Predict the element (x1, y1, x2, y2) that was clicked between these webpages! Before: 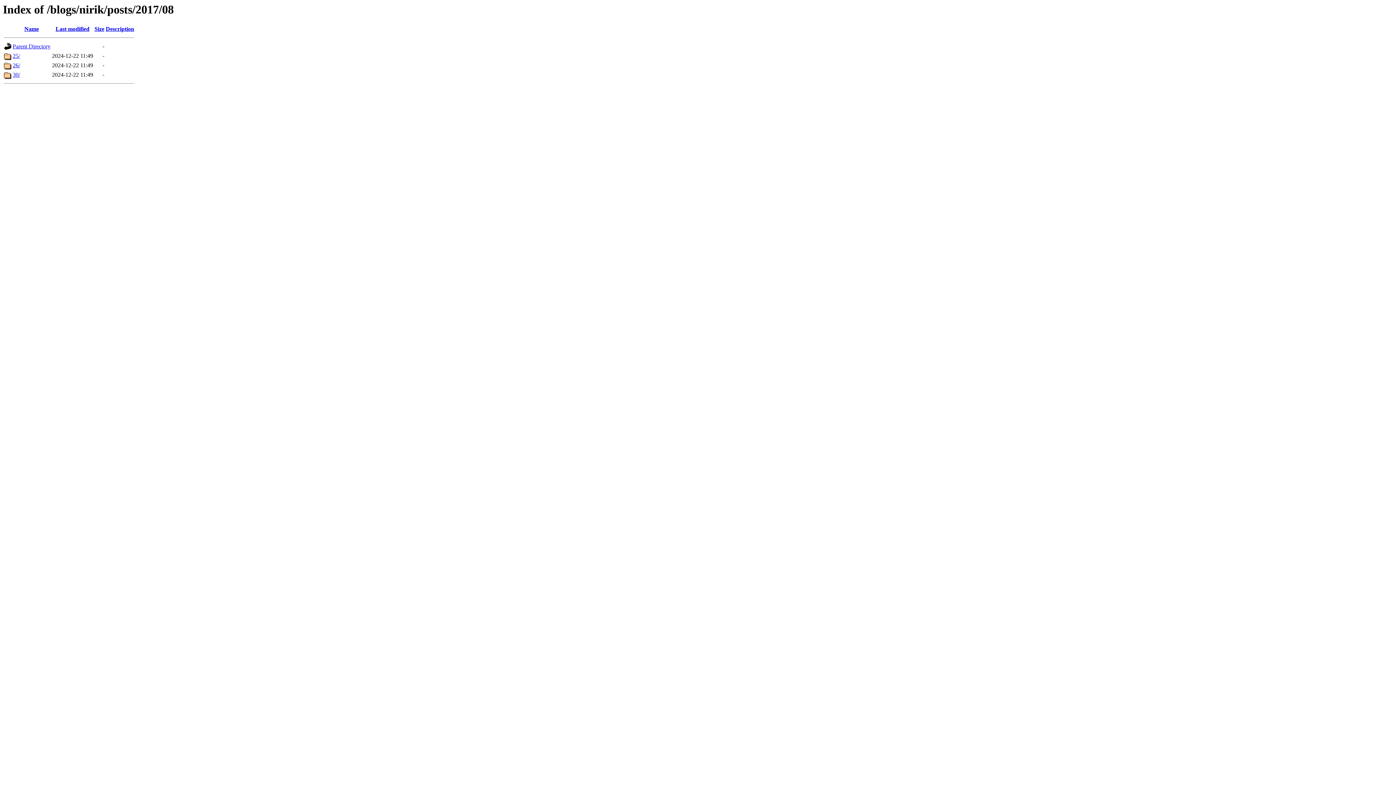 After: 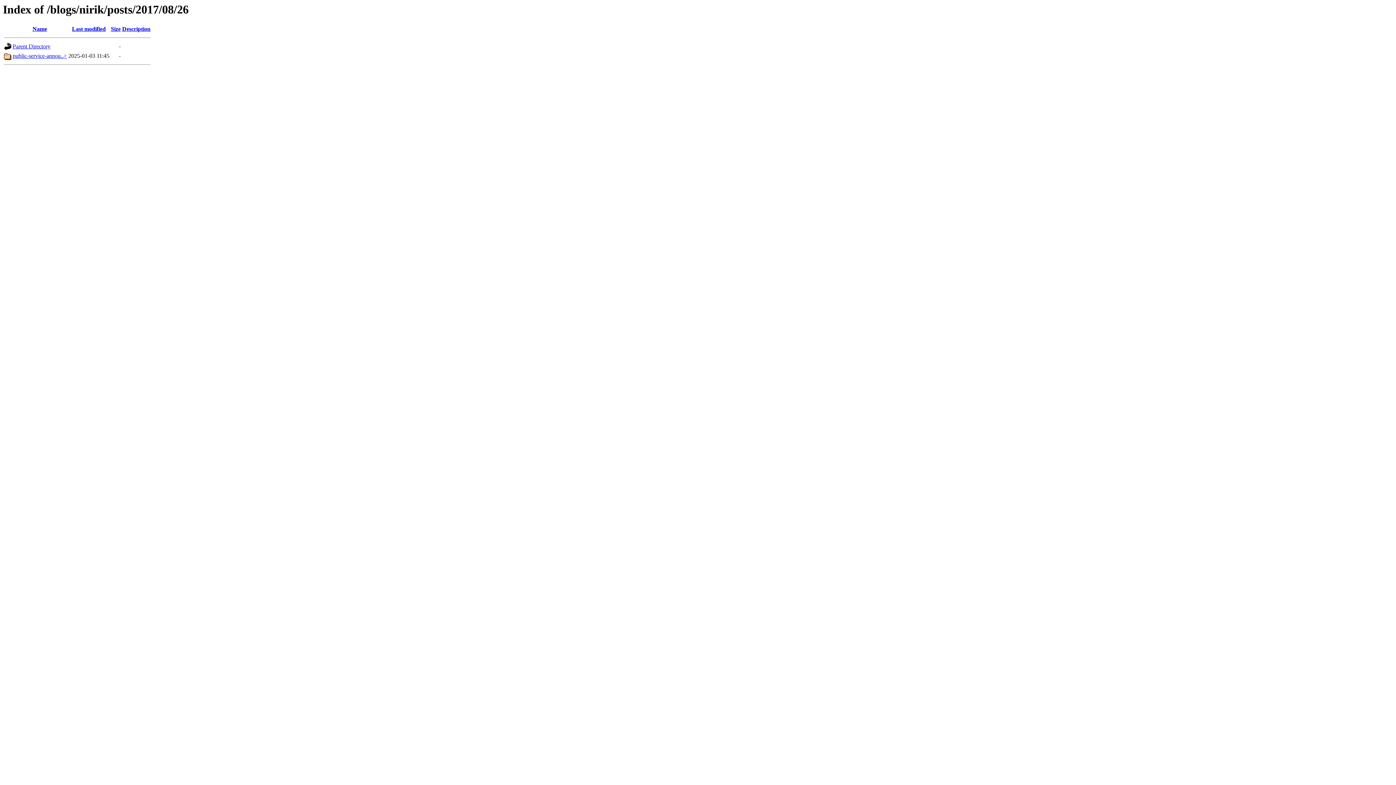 Action: bbox: (12, 62, 20, 68) label: 26/